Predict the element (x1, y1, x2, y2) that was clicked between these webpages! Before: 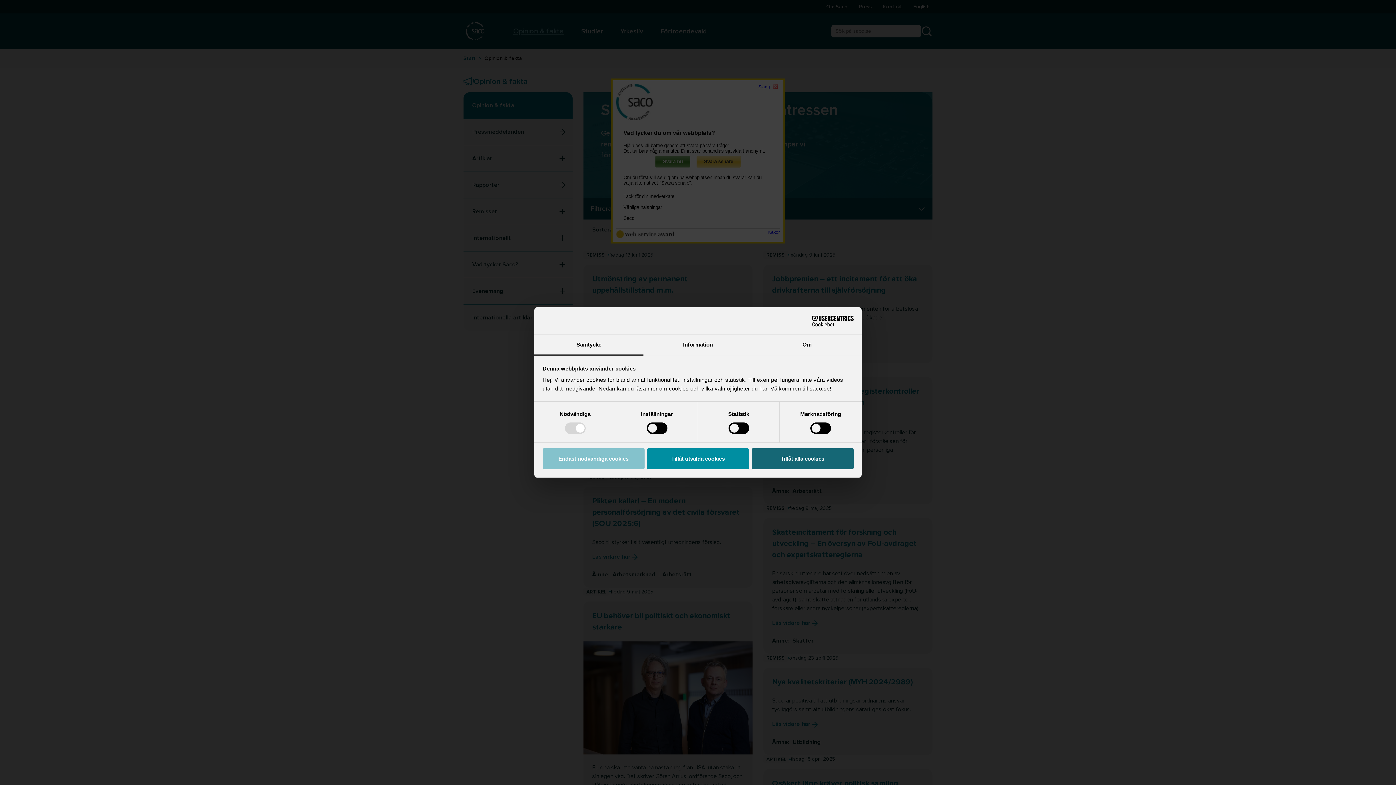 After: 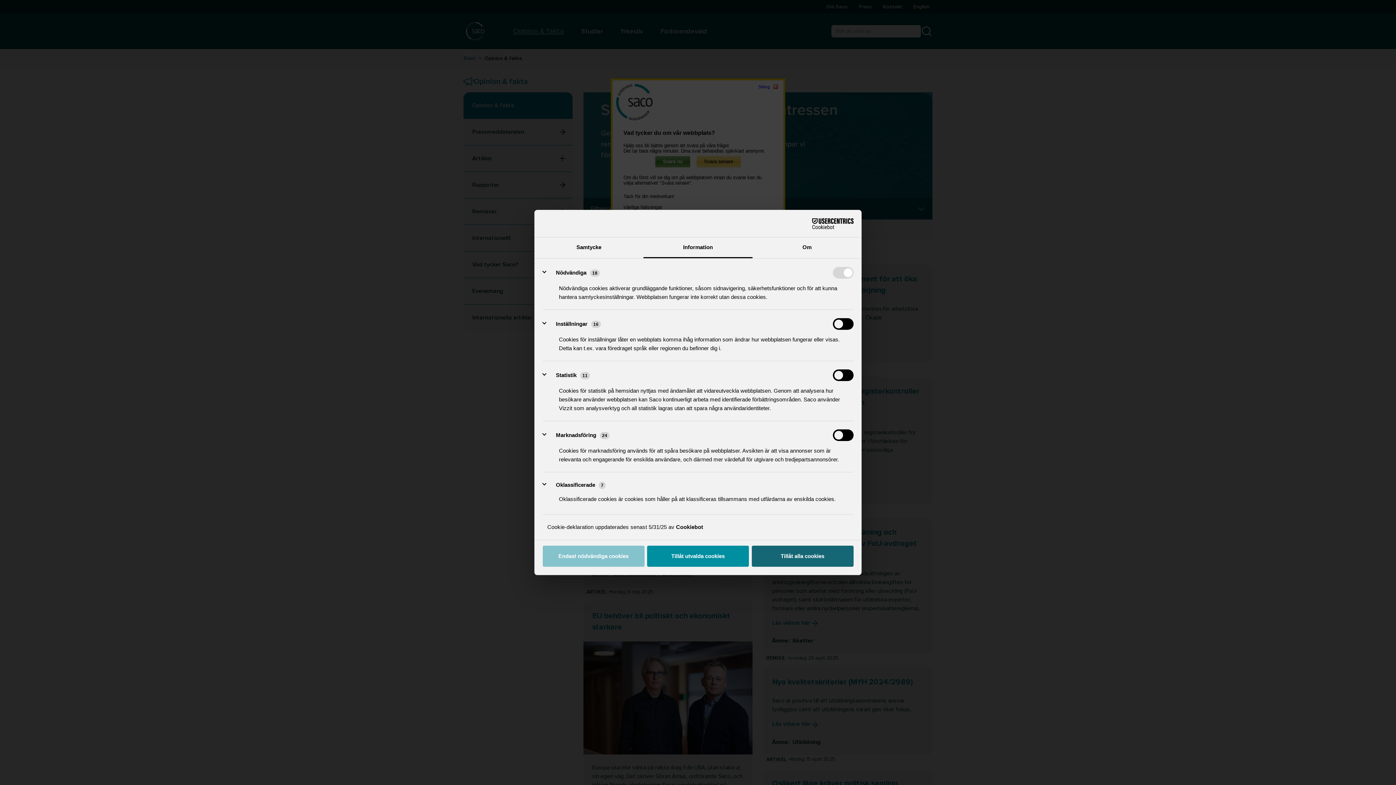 Action: bbox: (643, 335, 752, 355) label: Information